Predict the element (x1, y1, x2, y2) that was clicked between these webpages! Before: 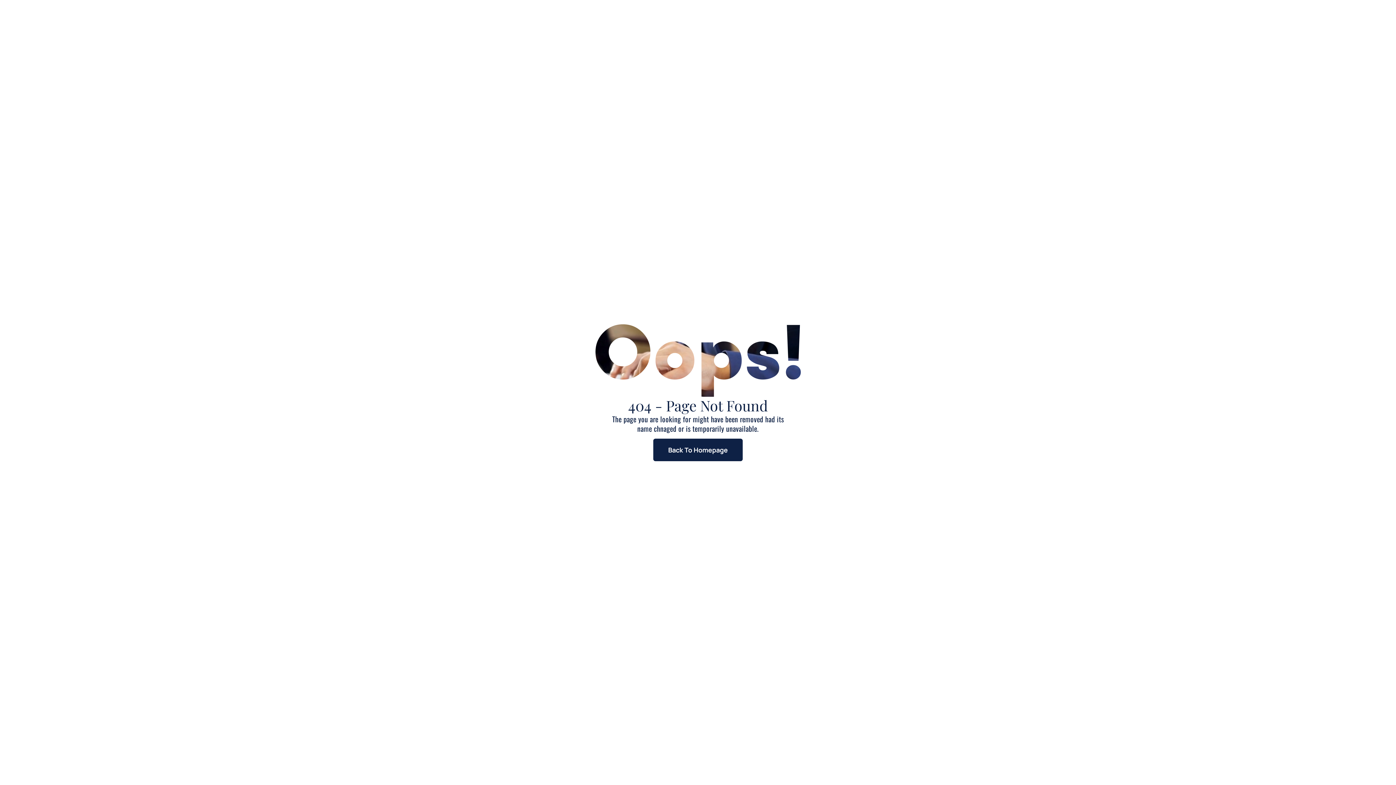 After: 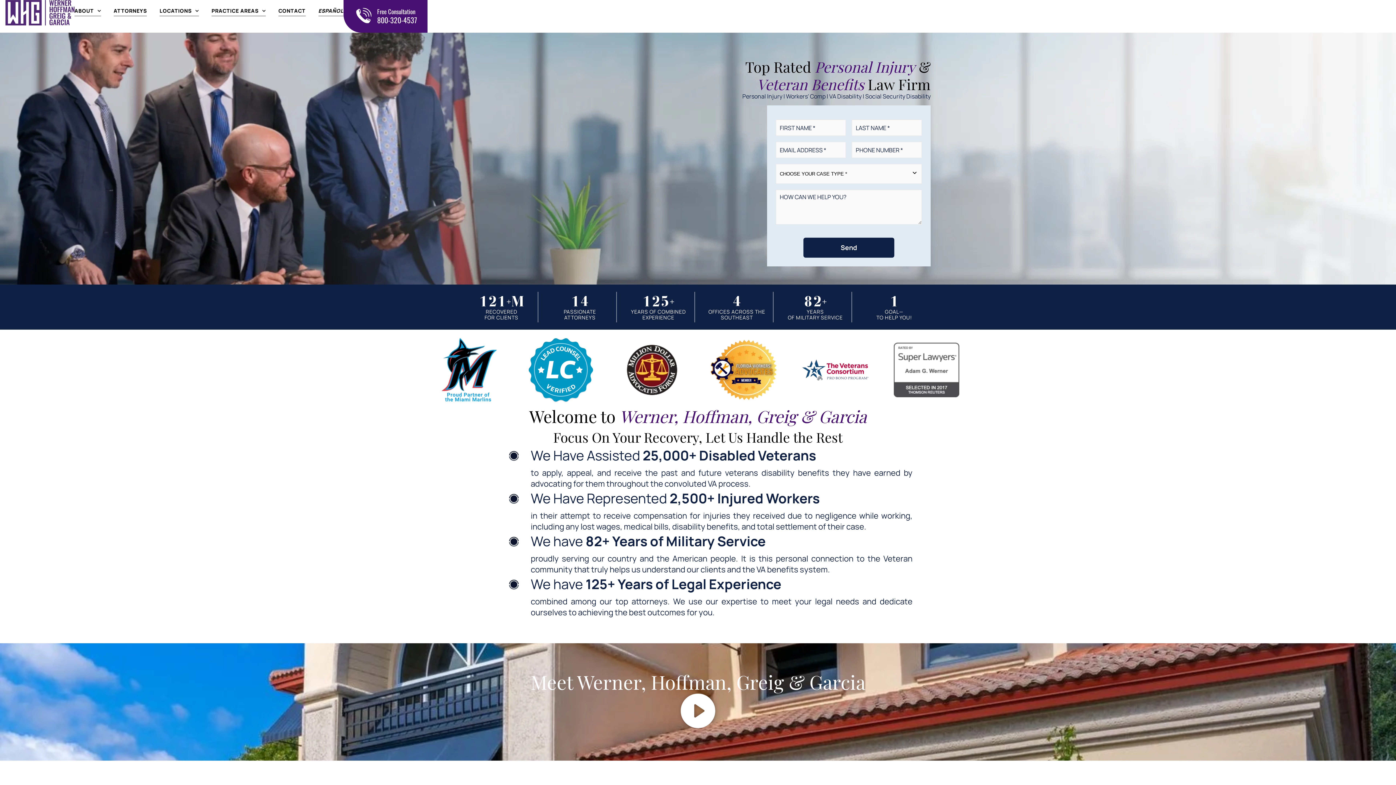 Action: label: Back To Homepage bbox: (653, 438, 742, 461)